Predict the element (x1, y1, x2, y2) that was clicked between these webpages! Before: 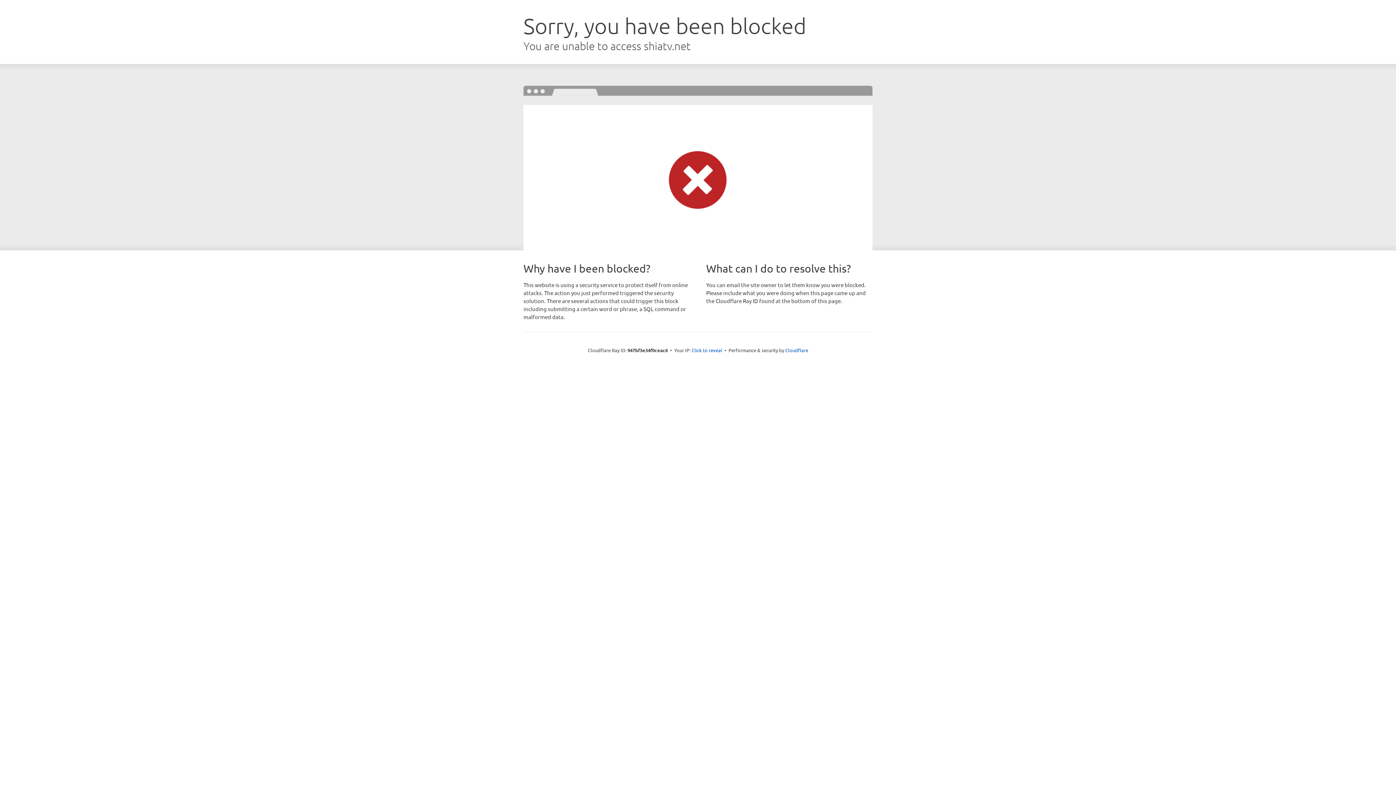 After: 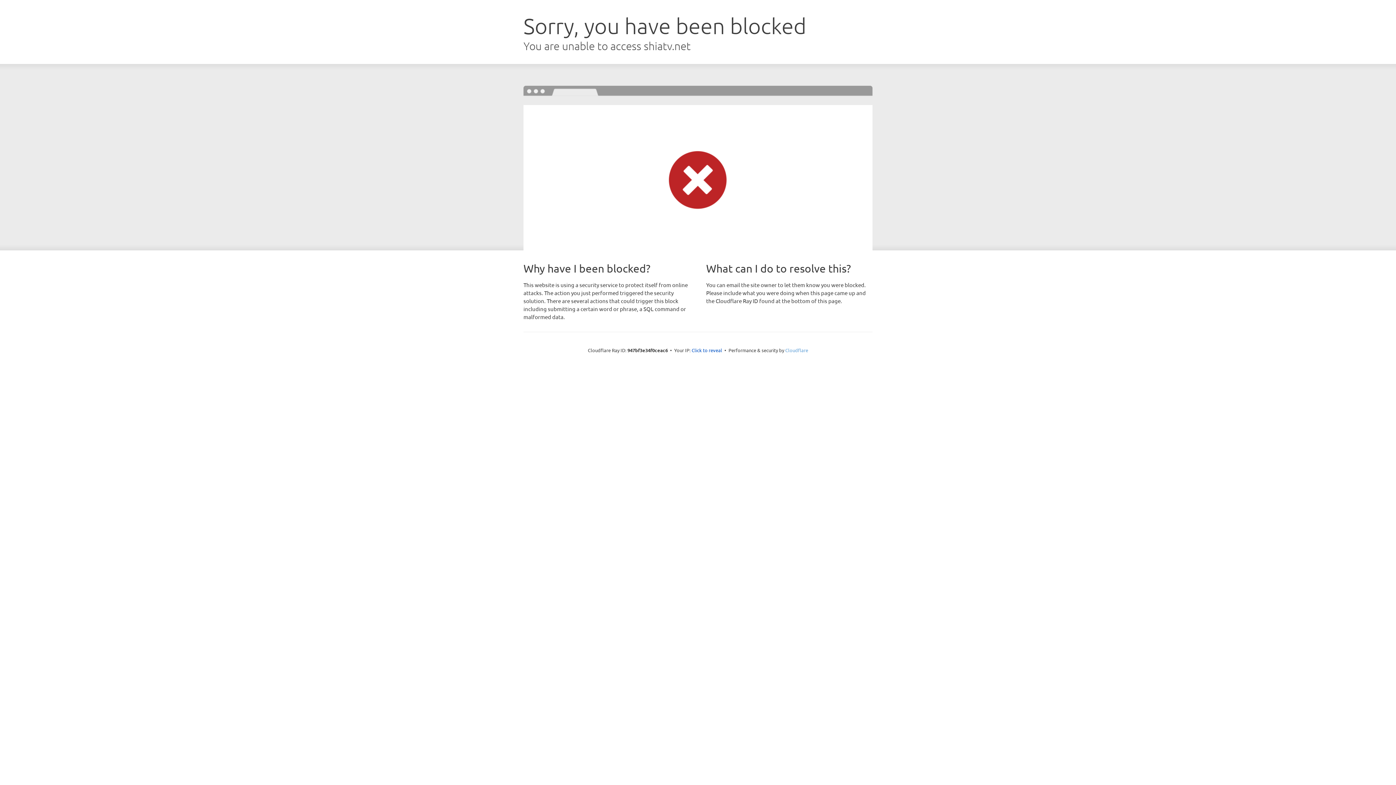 Action: label: Cloudflare bbox: (785, 347, 808, 353)